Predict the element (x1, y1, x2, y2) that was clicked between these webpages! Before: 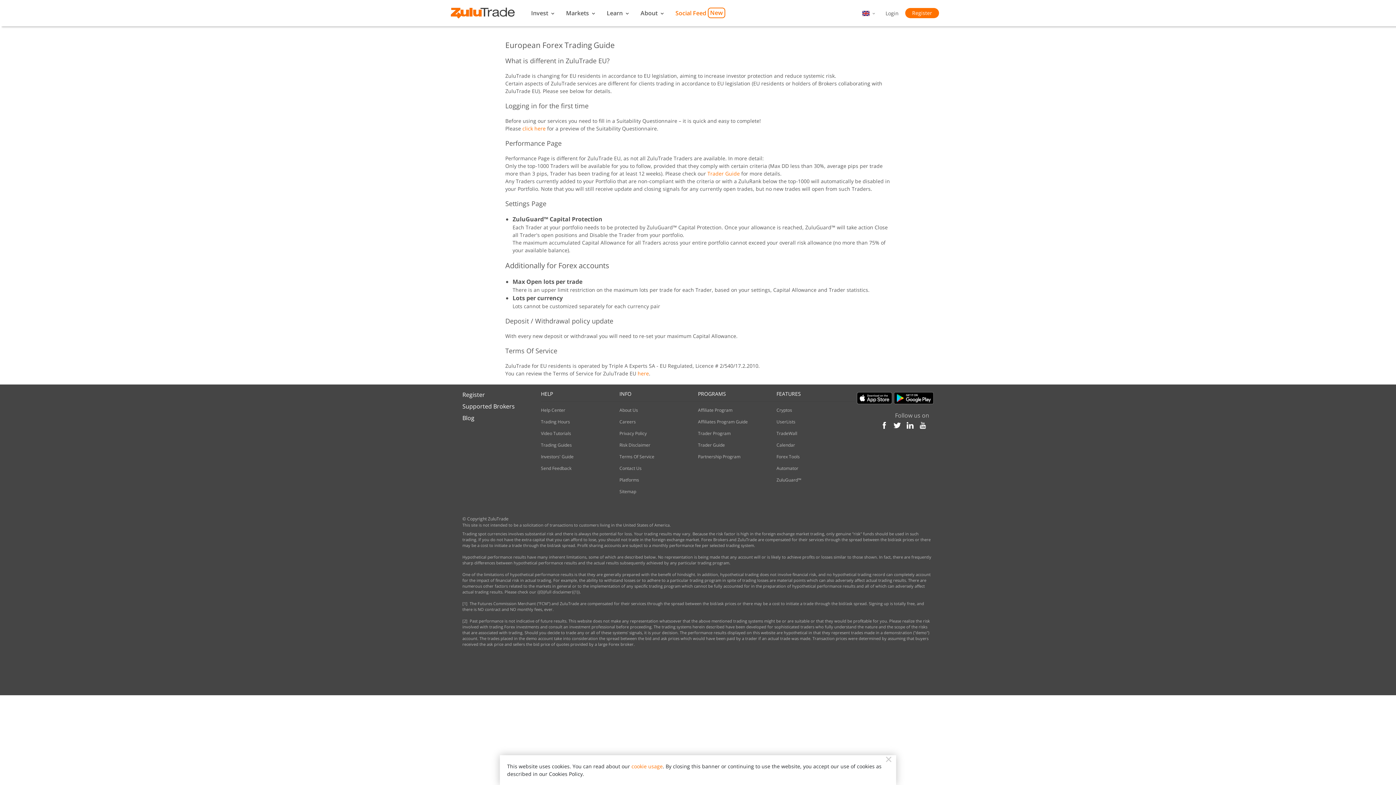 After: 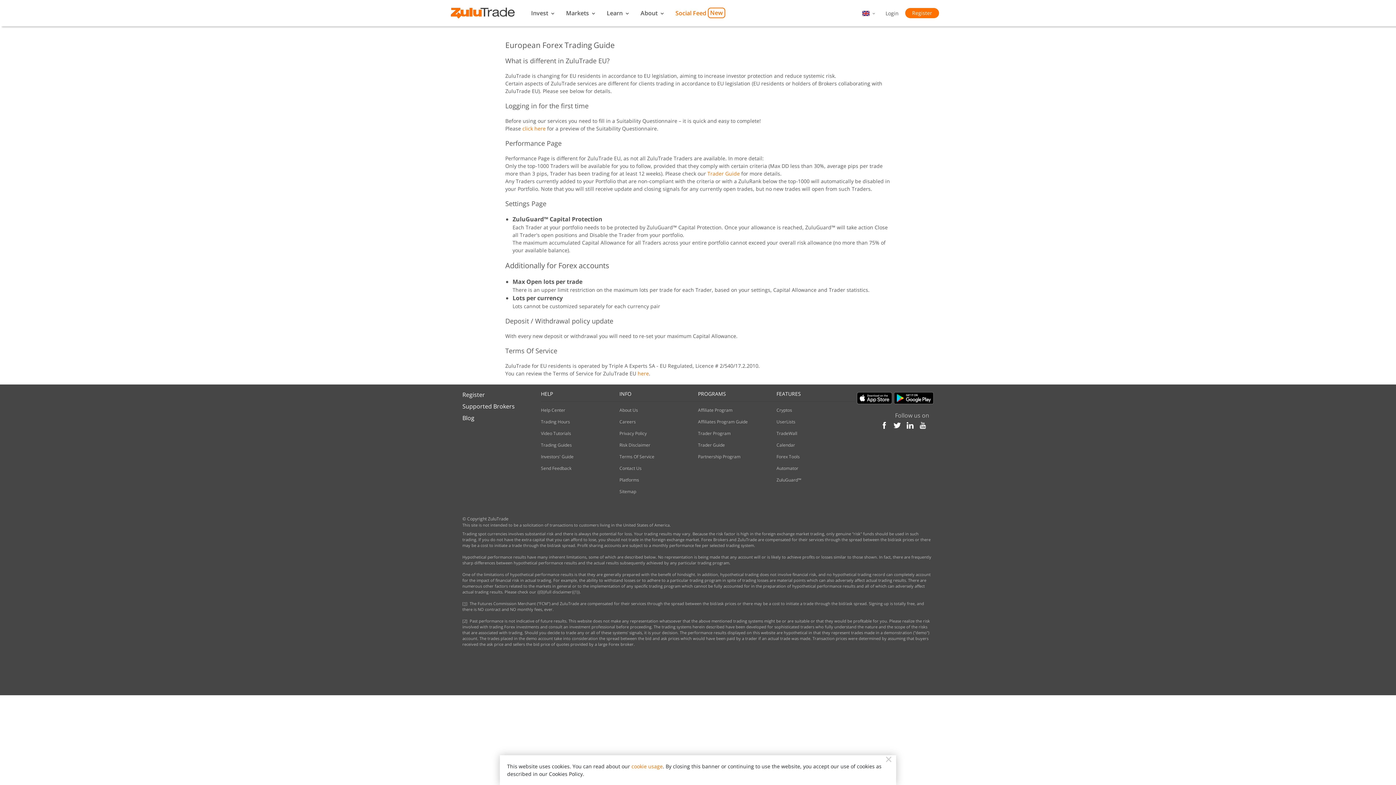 Action: bbox: (462, 601, 467, 606) label: [1]